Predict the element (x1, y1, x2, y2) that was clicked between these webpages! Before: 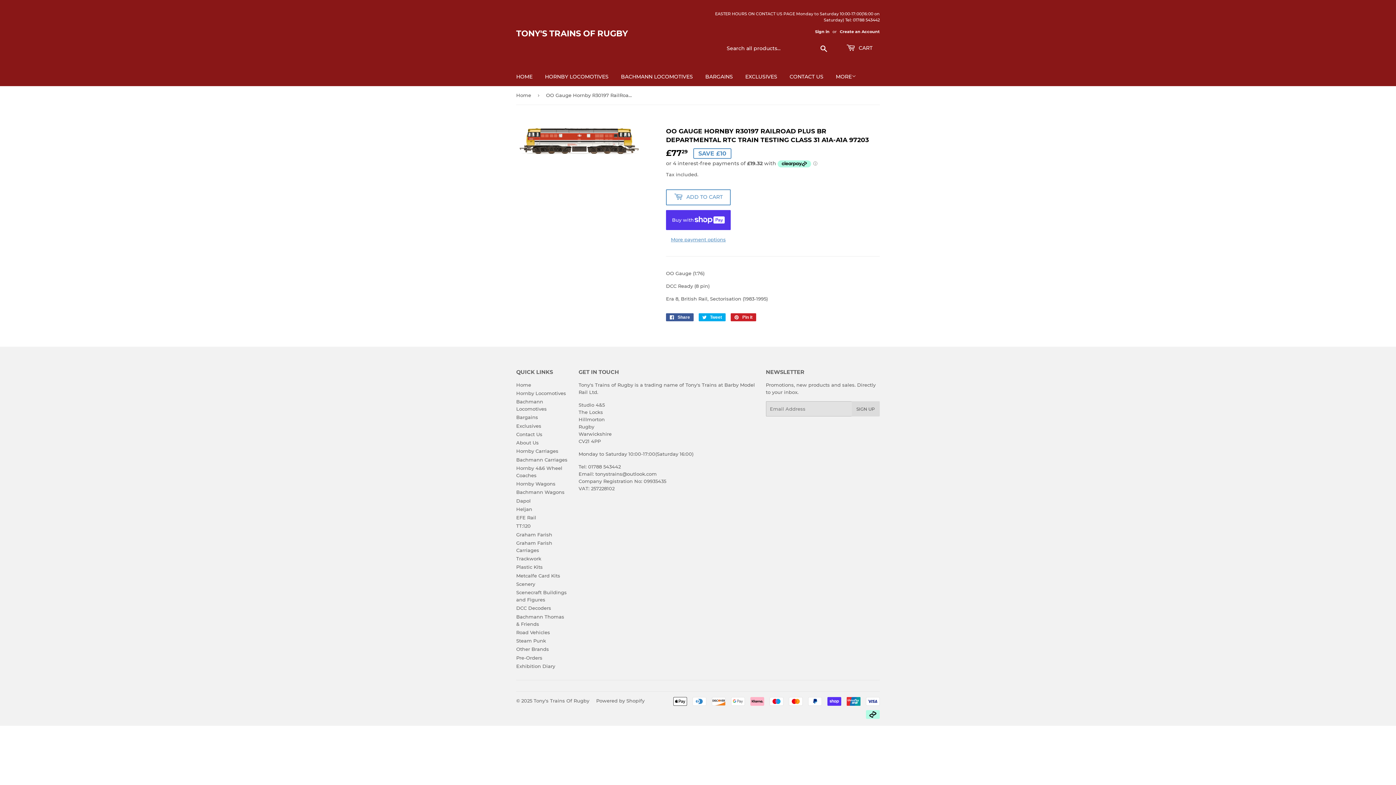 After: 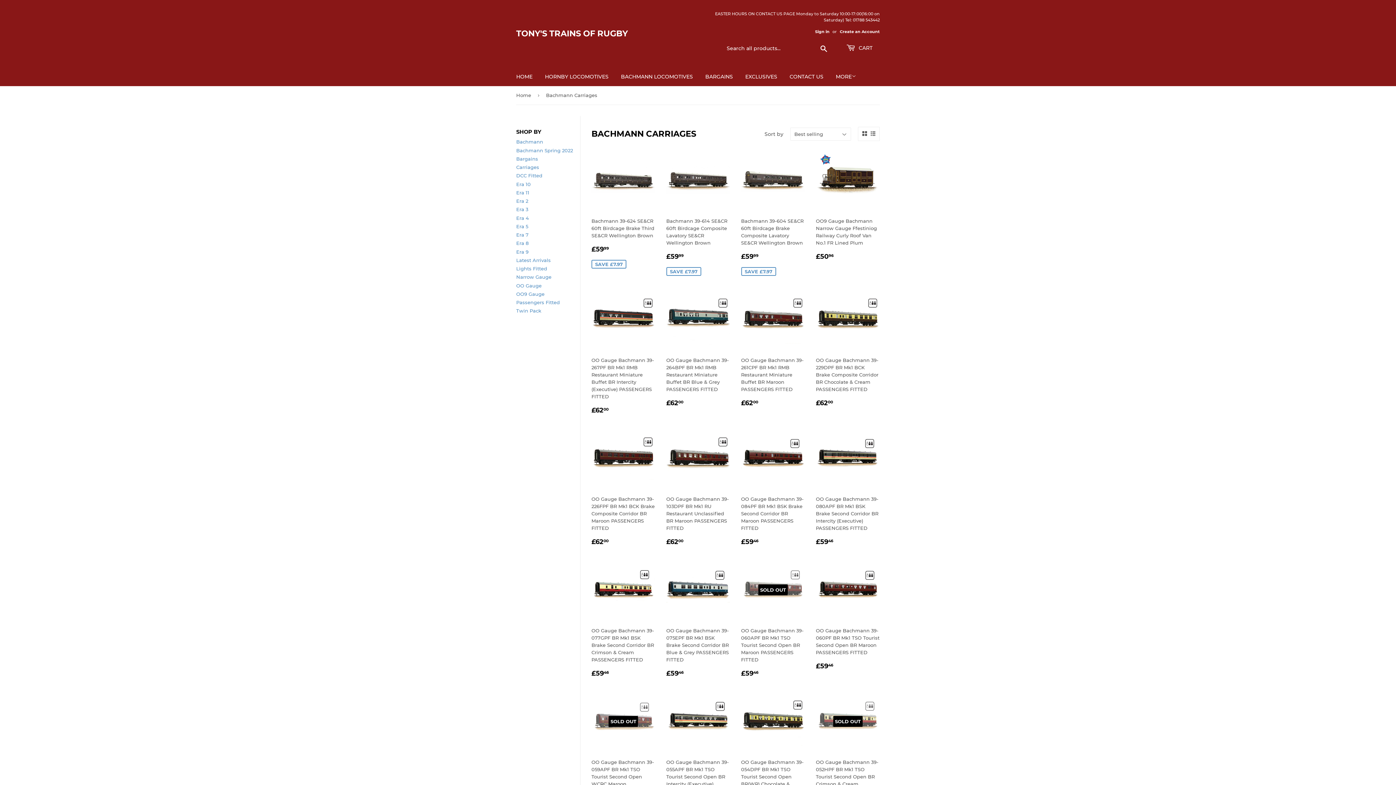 Action: bbox: (516, 456, 567, 462) label: Bachmann Carriages